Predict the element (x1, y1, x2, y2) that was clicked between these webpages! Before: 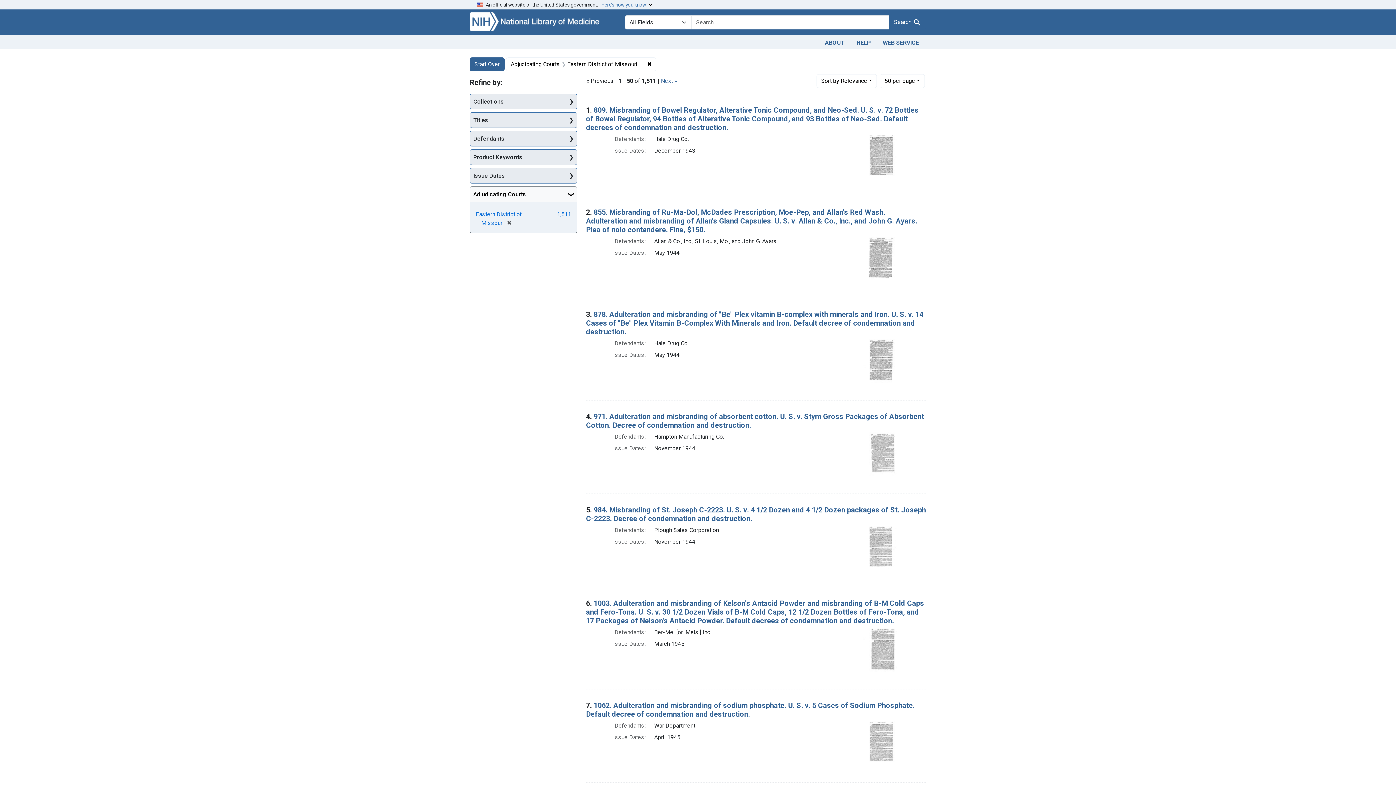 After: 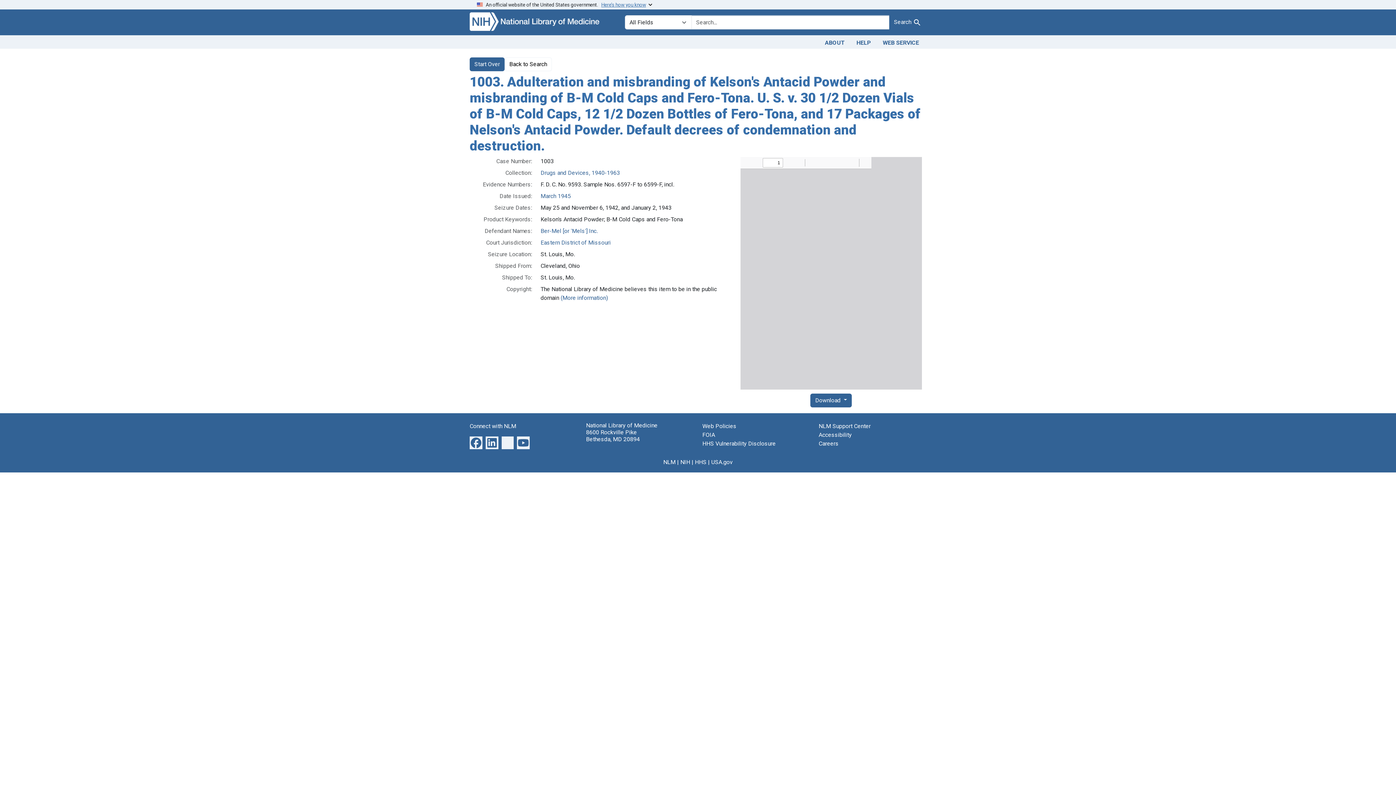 Action: bbox: (586, 599, 924, 625) label: 1003. Adulteration and misbranding of Kelson's Antacid Powder and misbranding of B-M Cold Caps and Fero-Tona. U. S. v. 30 1/2 Dozen Vials of B-M Cold Caps, 12 1/2 Dozen Bottles of Fero-Tona, and 17 Packages of Nelson's Antacid Powder. Default decrees of condemnation and destruction.